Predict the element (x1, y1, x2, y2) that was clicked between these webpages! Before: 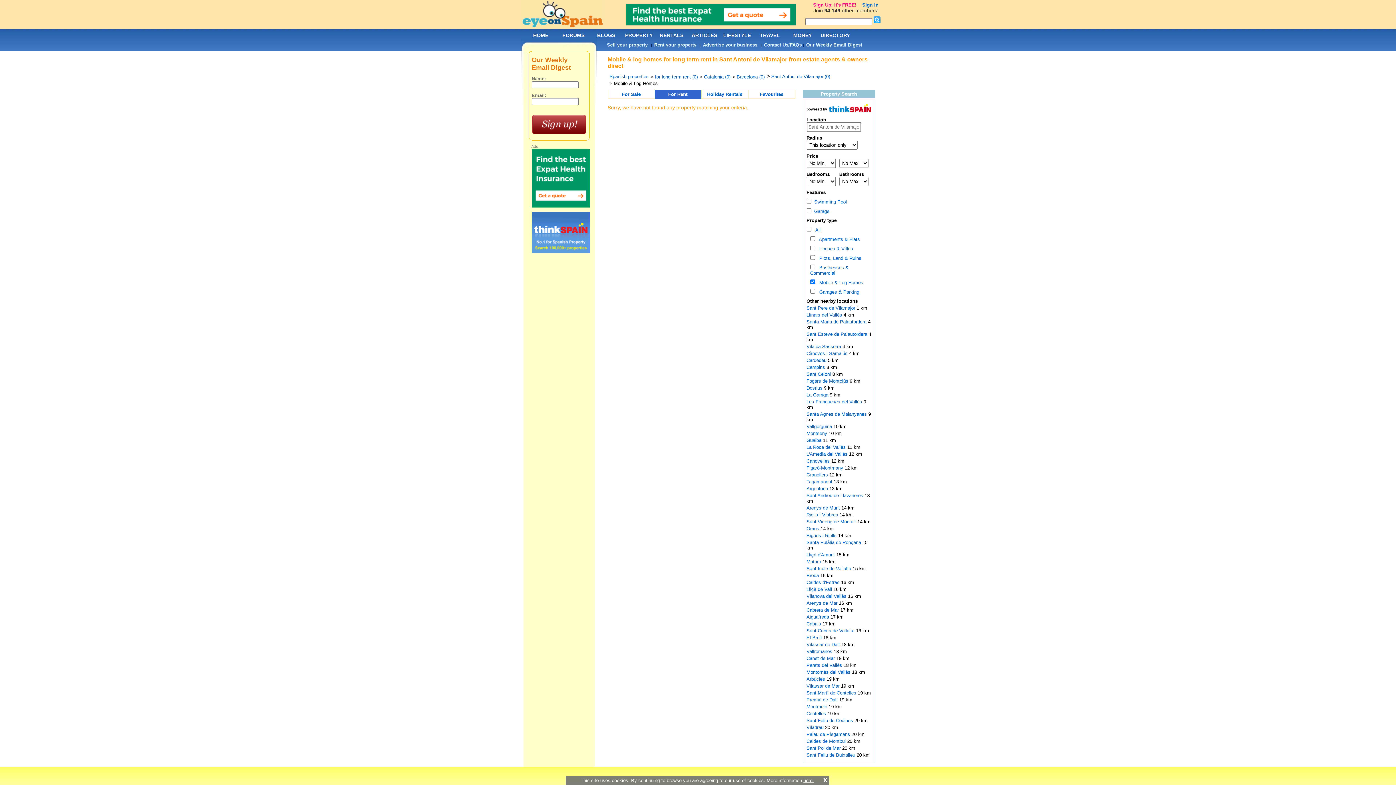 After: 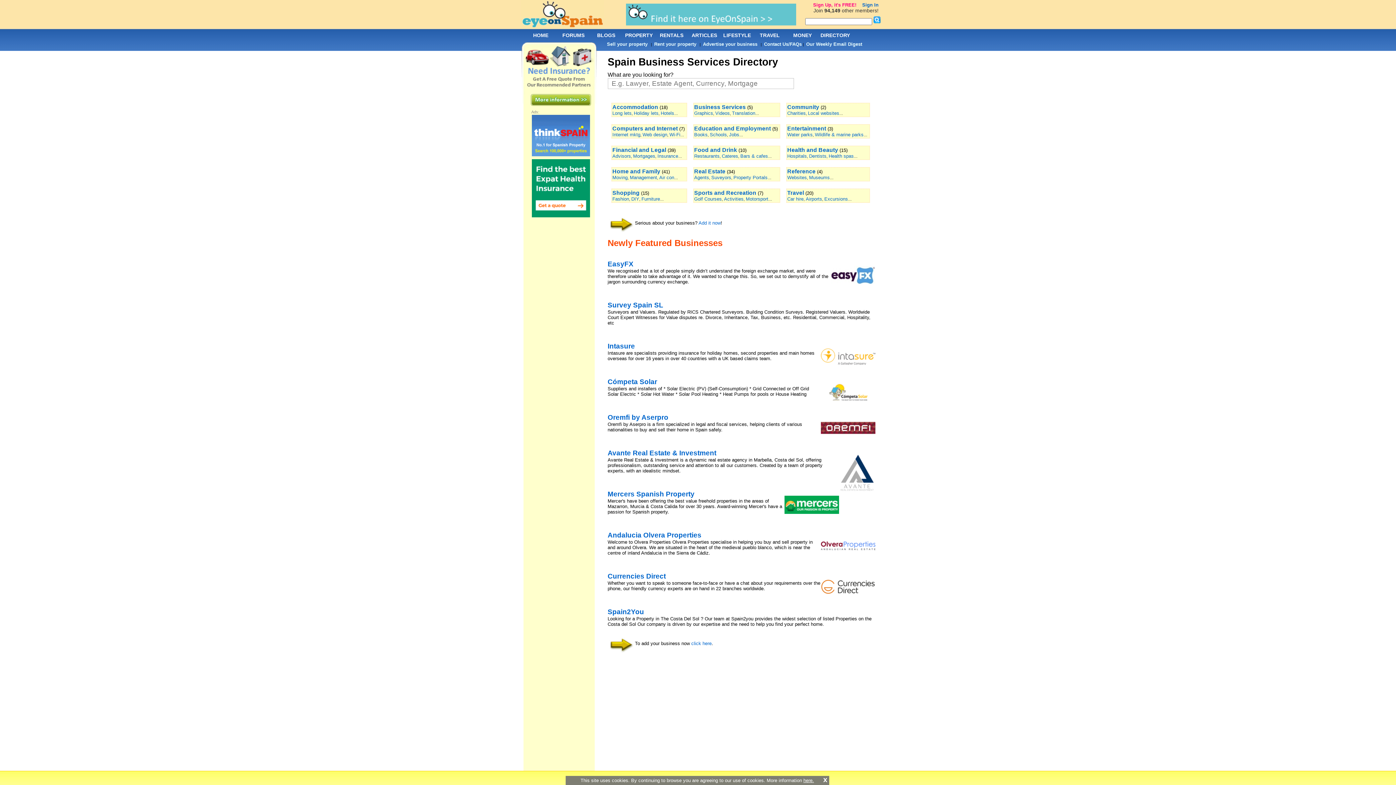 Action: bbox: (819, 29, 851, 41) label: DIRECTORY